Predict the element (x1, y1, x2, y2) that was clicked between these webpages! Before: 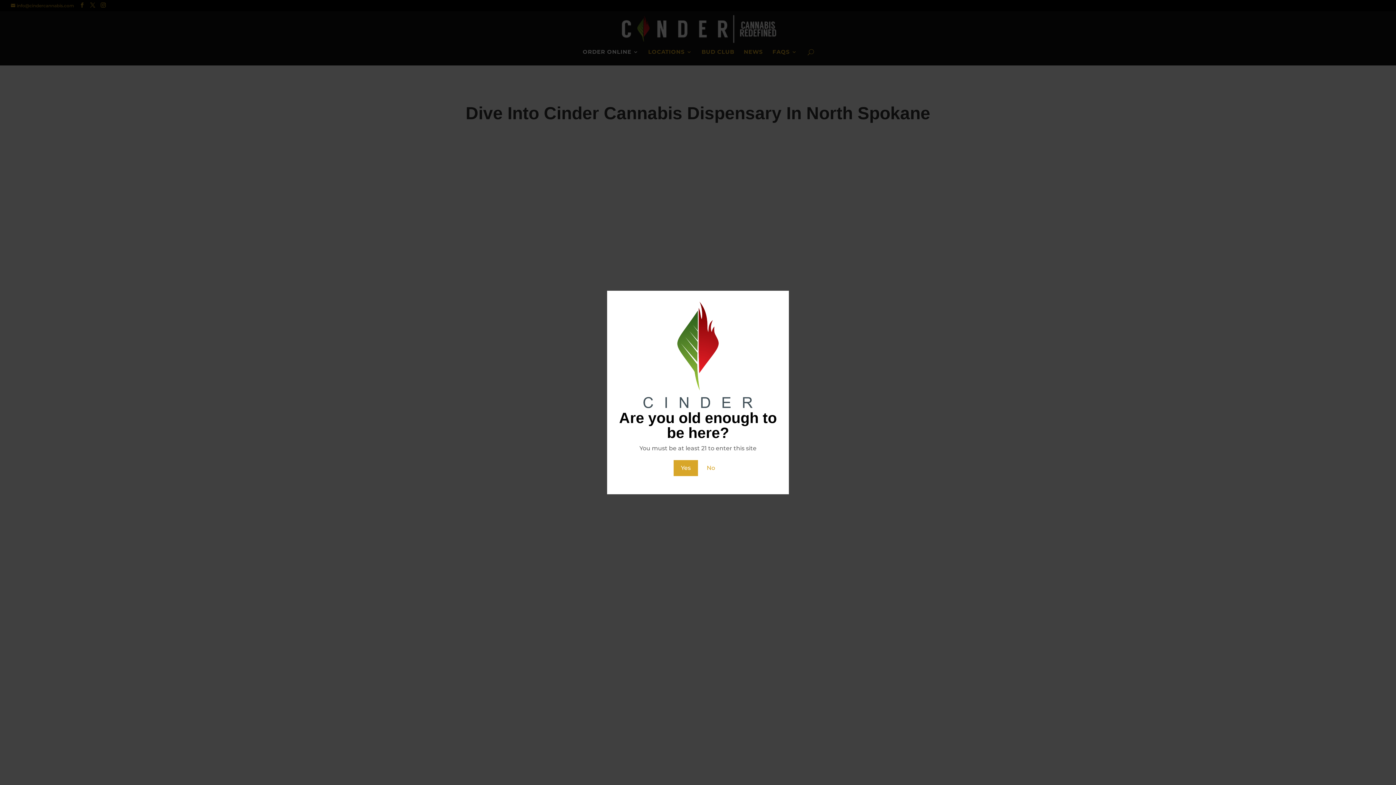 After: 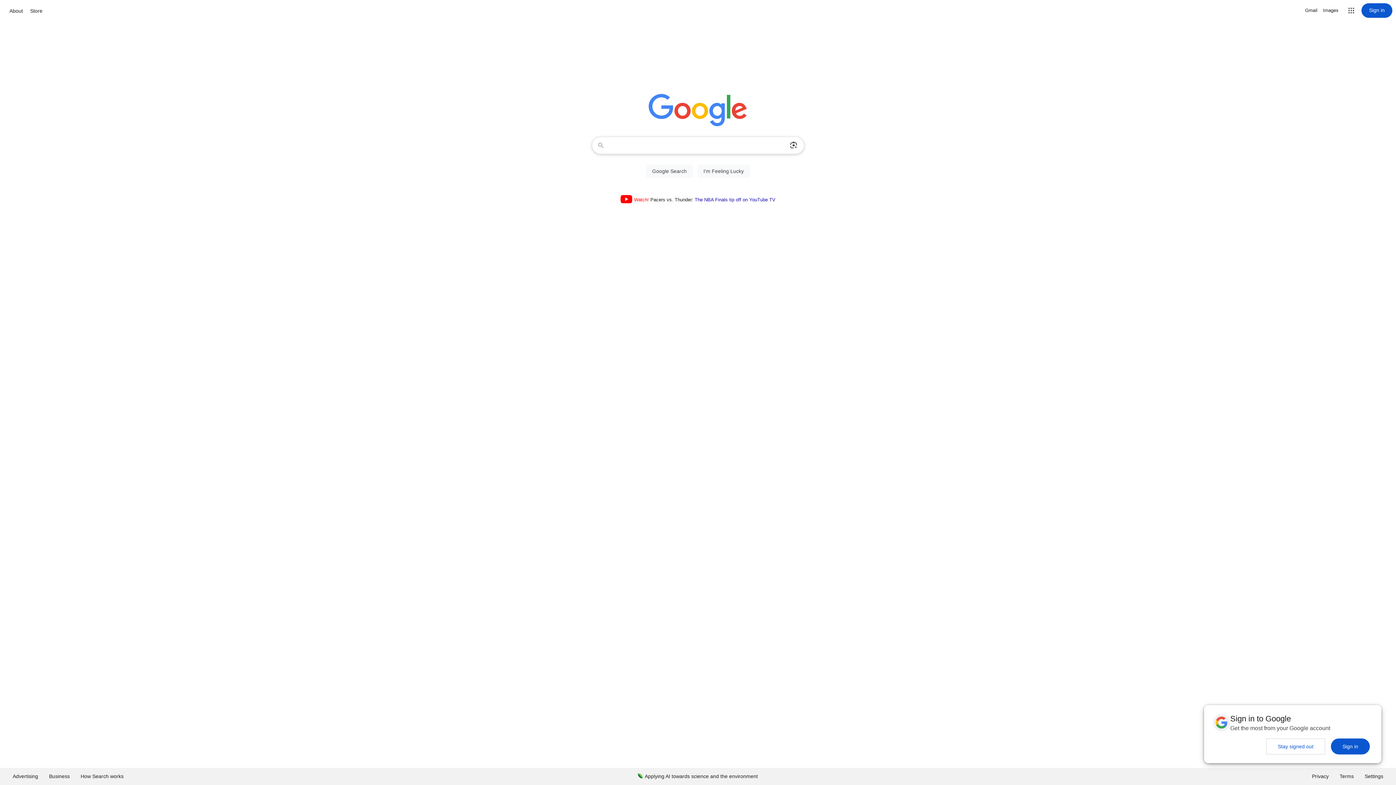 Action: bbox: (699, 460, 722, 476) label: No